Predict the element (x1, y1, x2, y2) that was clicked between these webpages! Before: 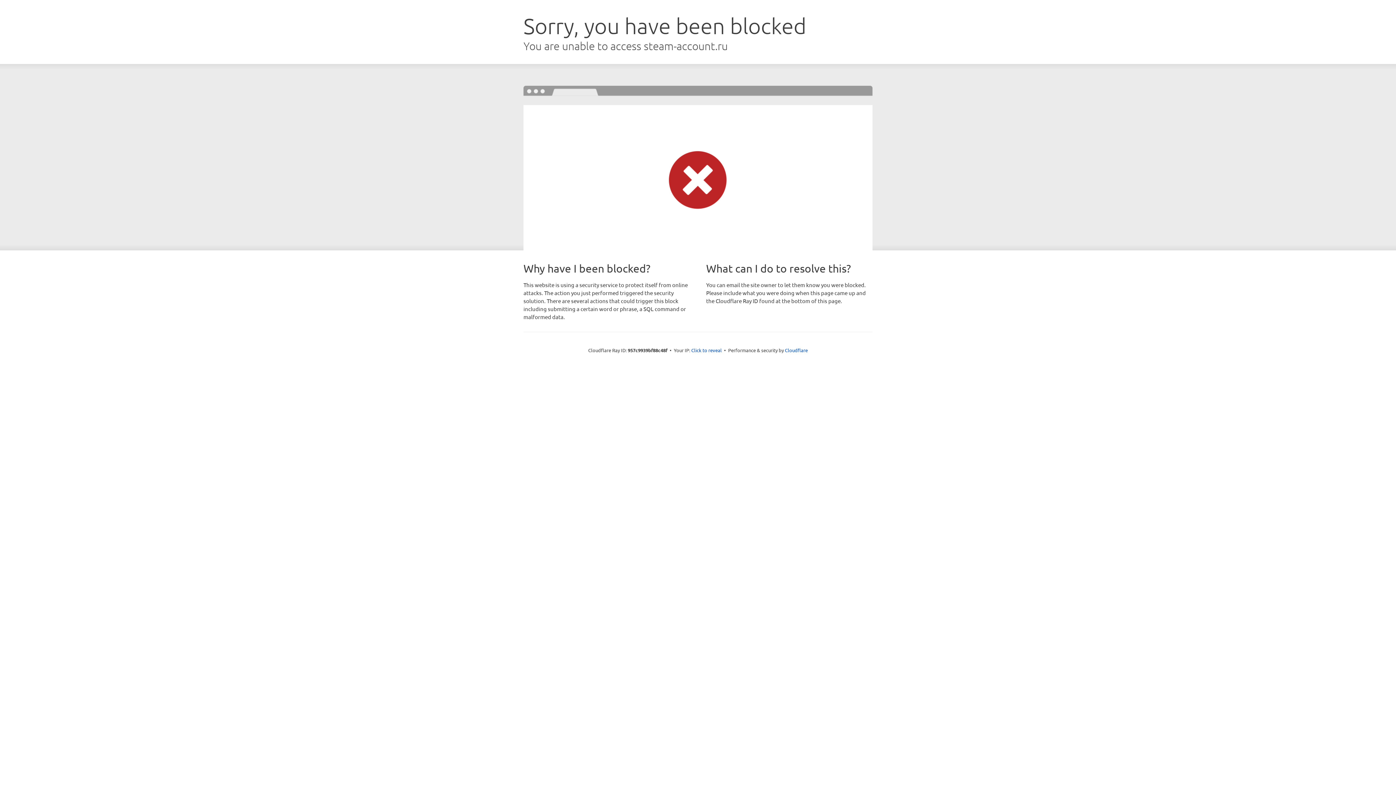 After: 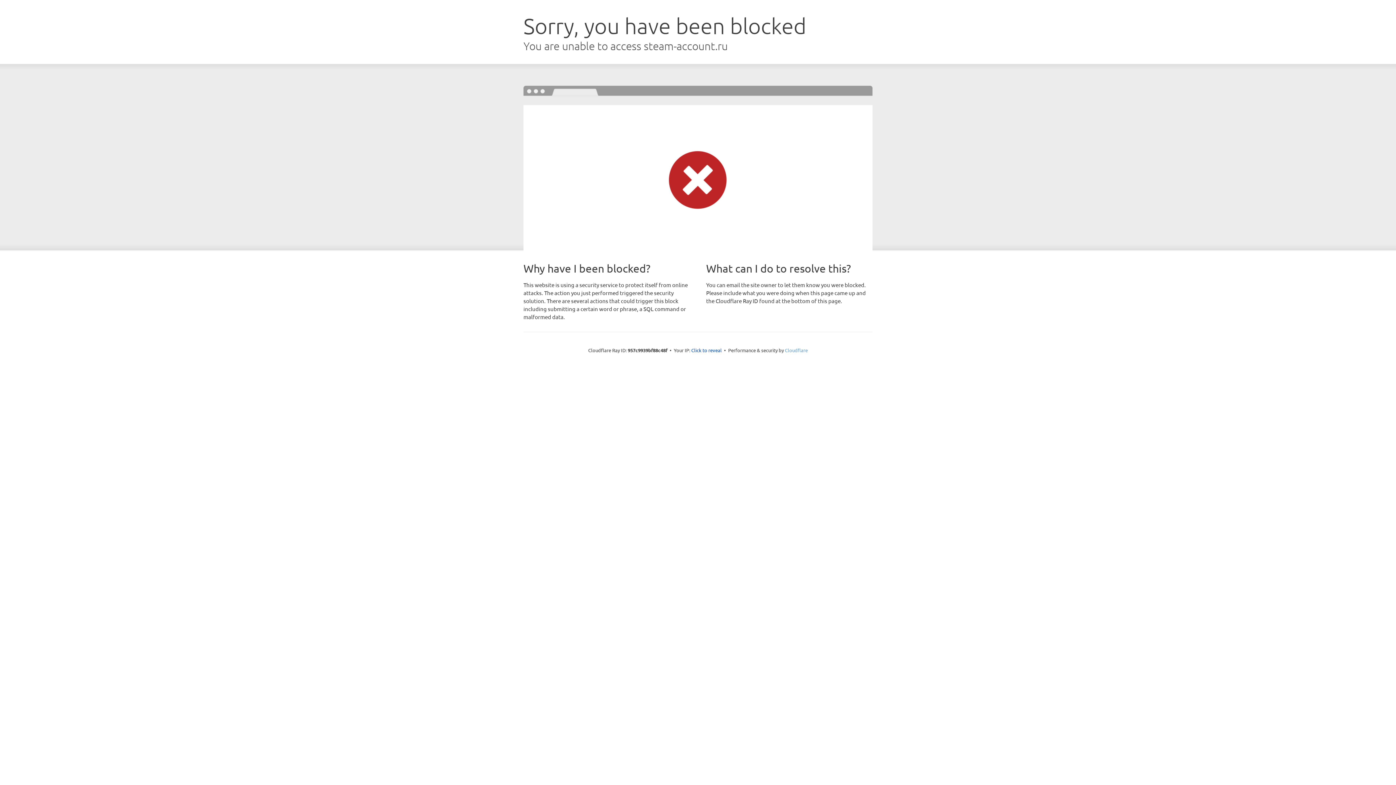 Action: label: Cloudflare bbox: (785, 347, 808, 353)